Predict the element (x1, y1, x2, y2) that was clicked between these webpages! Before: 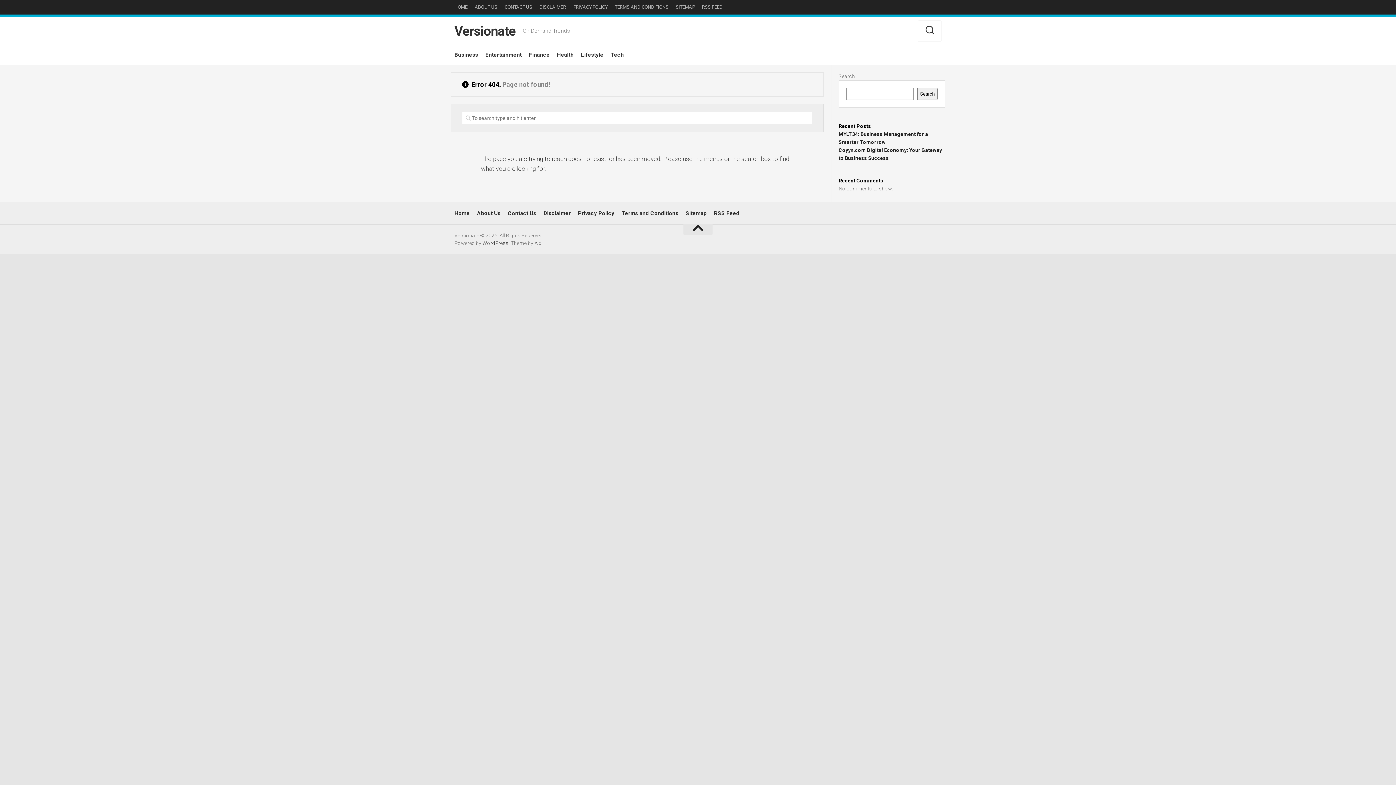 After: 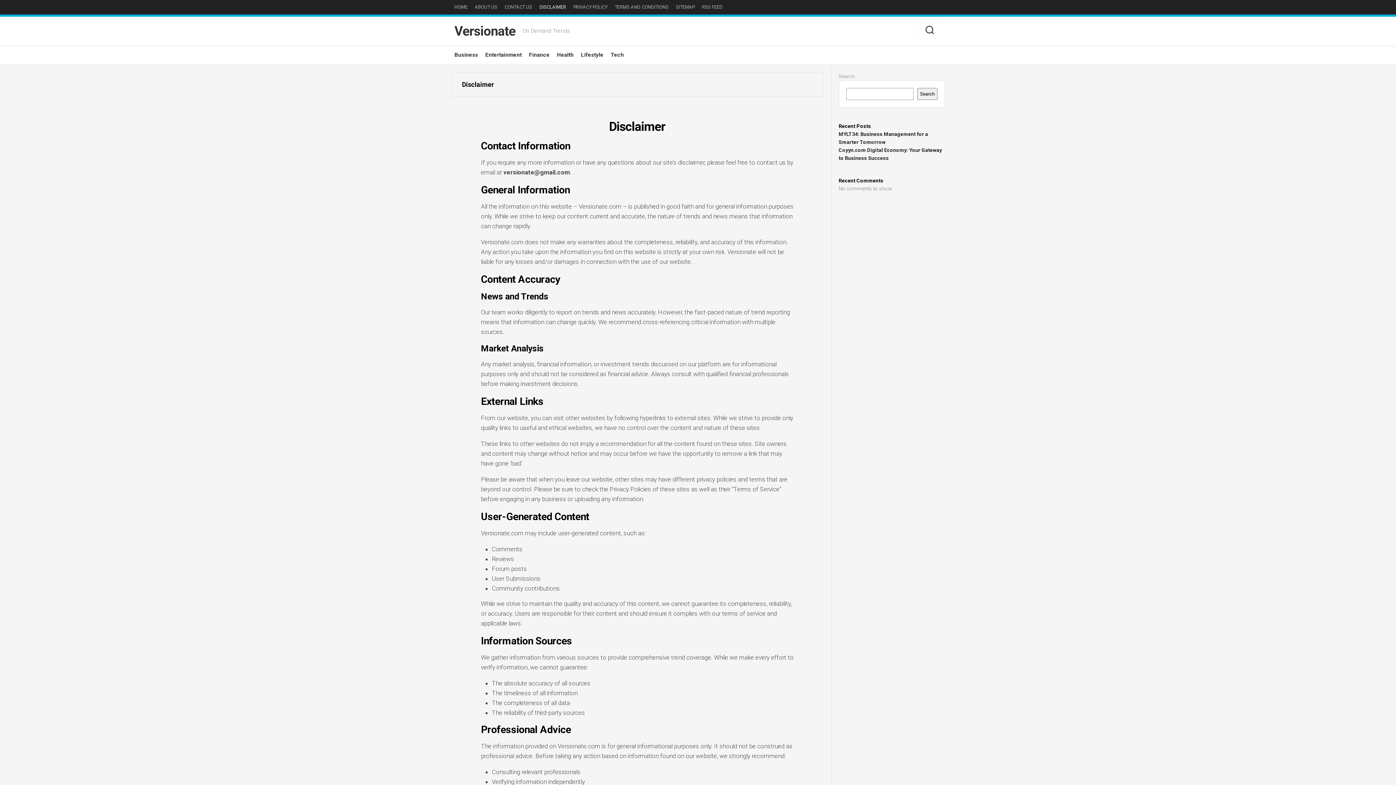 Action: bbox: (543, 209, 570, 217) label: Disclaimer